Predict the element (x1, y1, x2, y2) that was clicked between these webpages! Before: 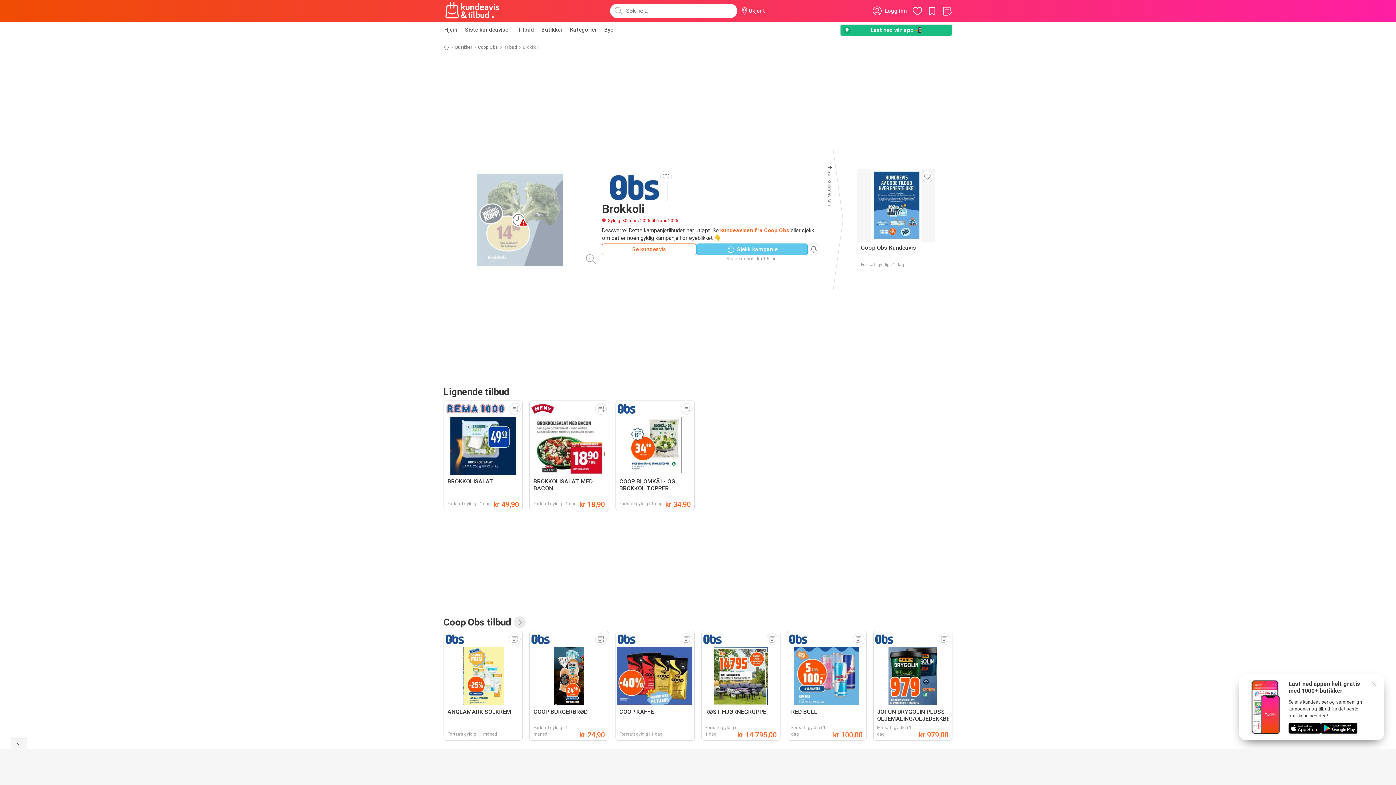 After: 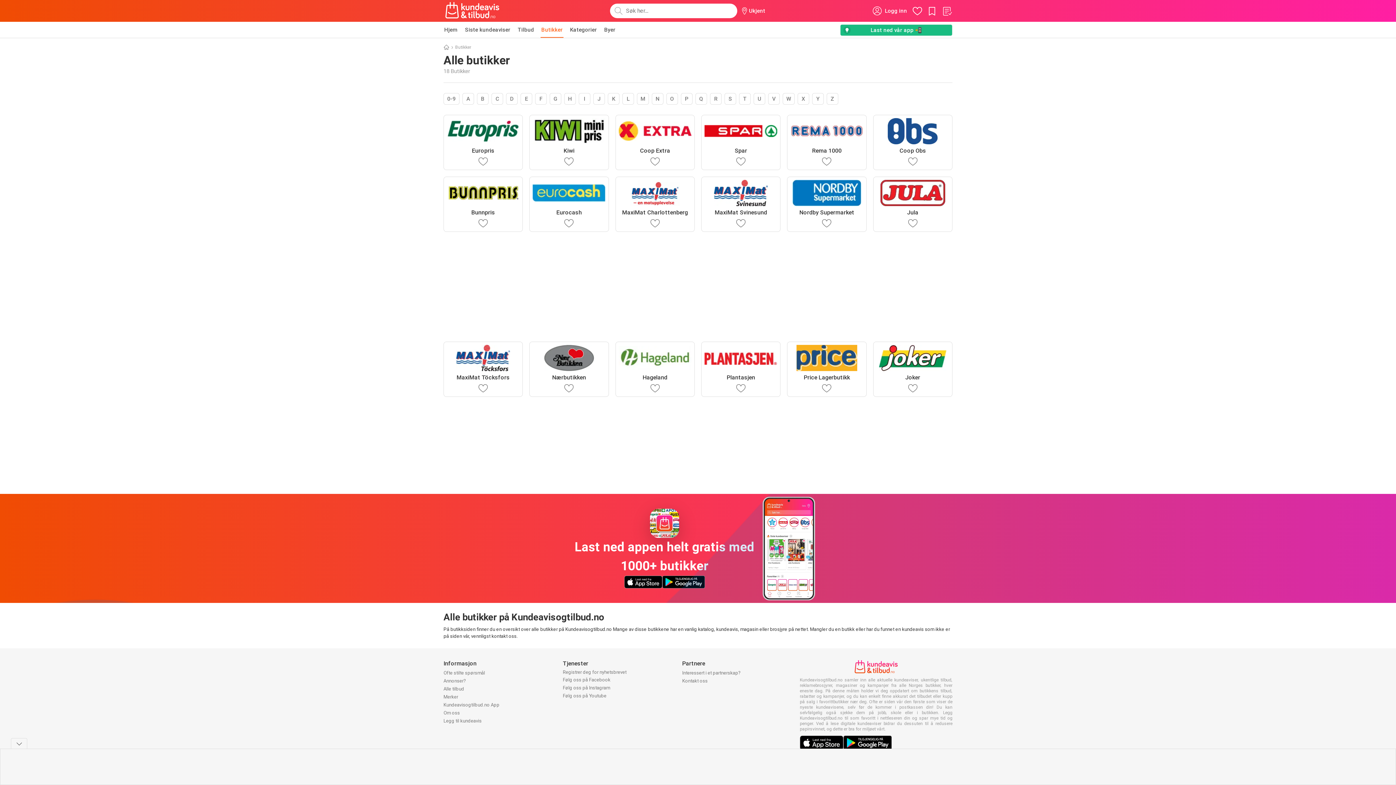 Action: bbox: (455, 43, 472, 50) label: Butikker